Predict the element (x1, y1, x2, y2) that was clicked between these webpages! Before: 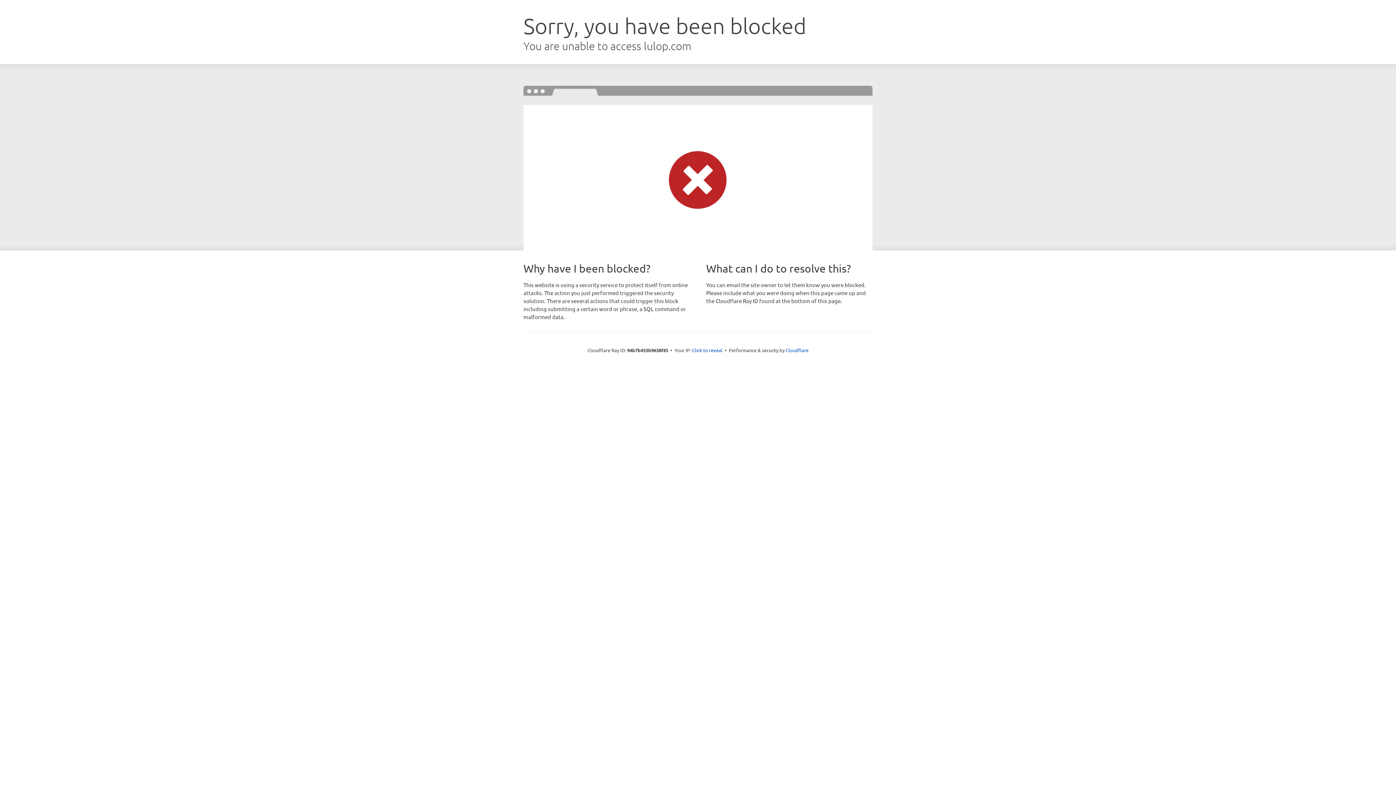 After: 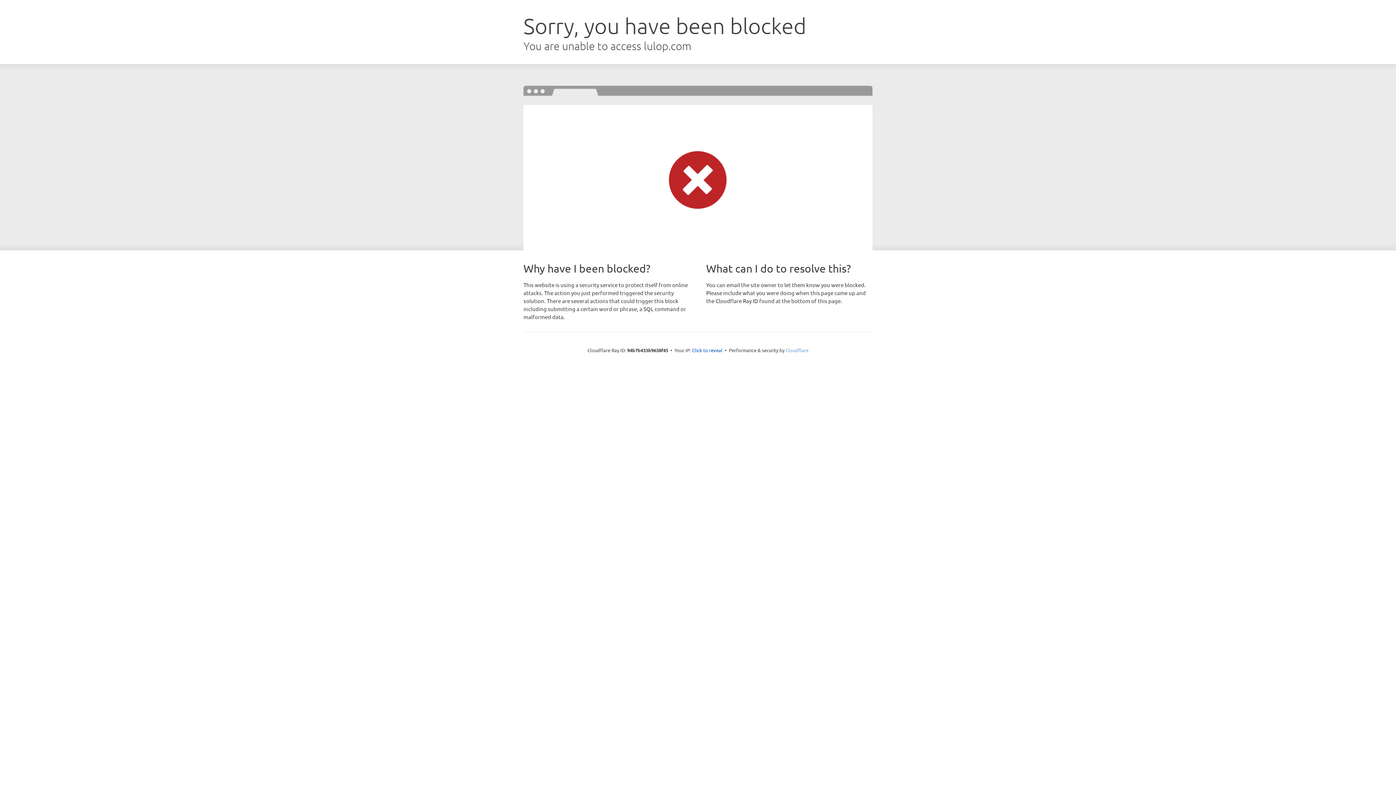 Action: label: Cloudflare bbox: (785, 347, 808, 353)